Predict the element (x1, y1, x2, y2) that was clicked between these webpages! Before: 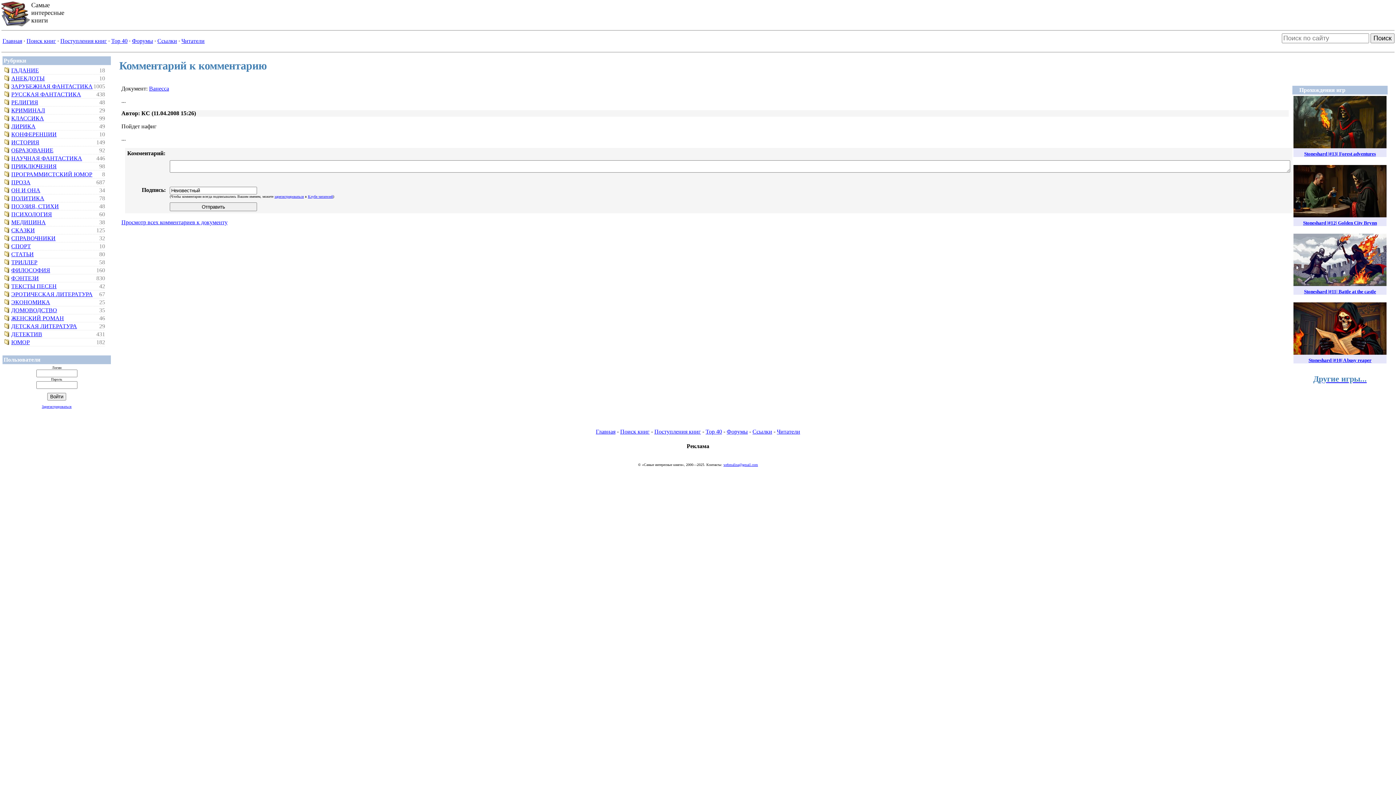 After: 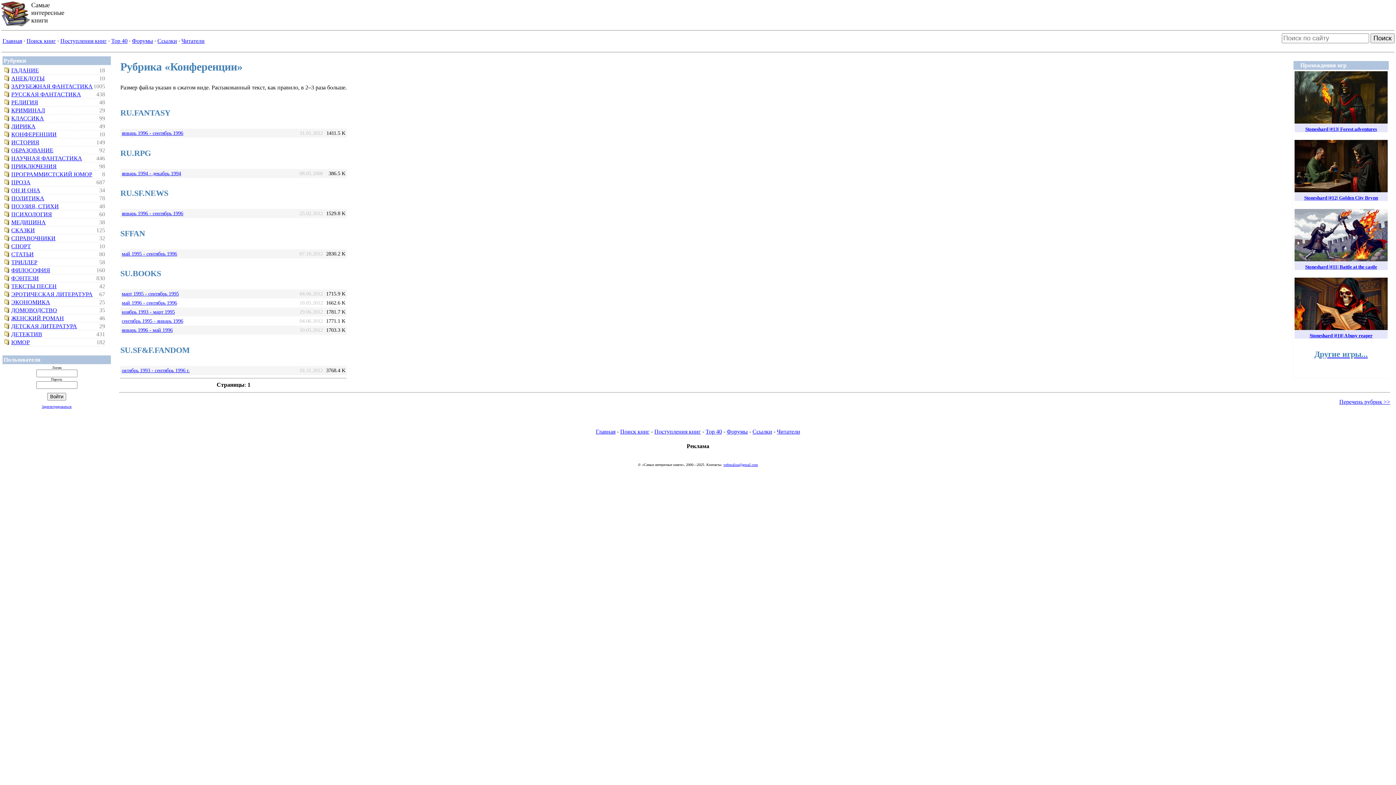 Action: label: КОНФЕРЕНЦИИ bbox: (11, 131, 56, 137)